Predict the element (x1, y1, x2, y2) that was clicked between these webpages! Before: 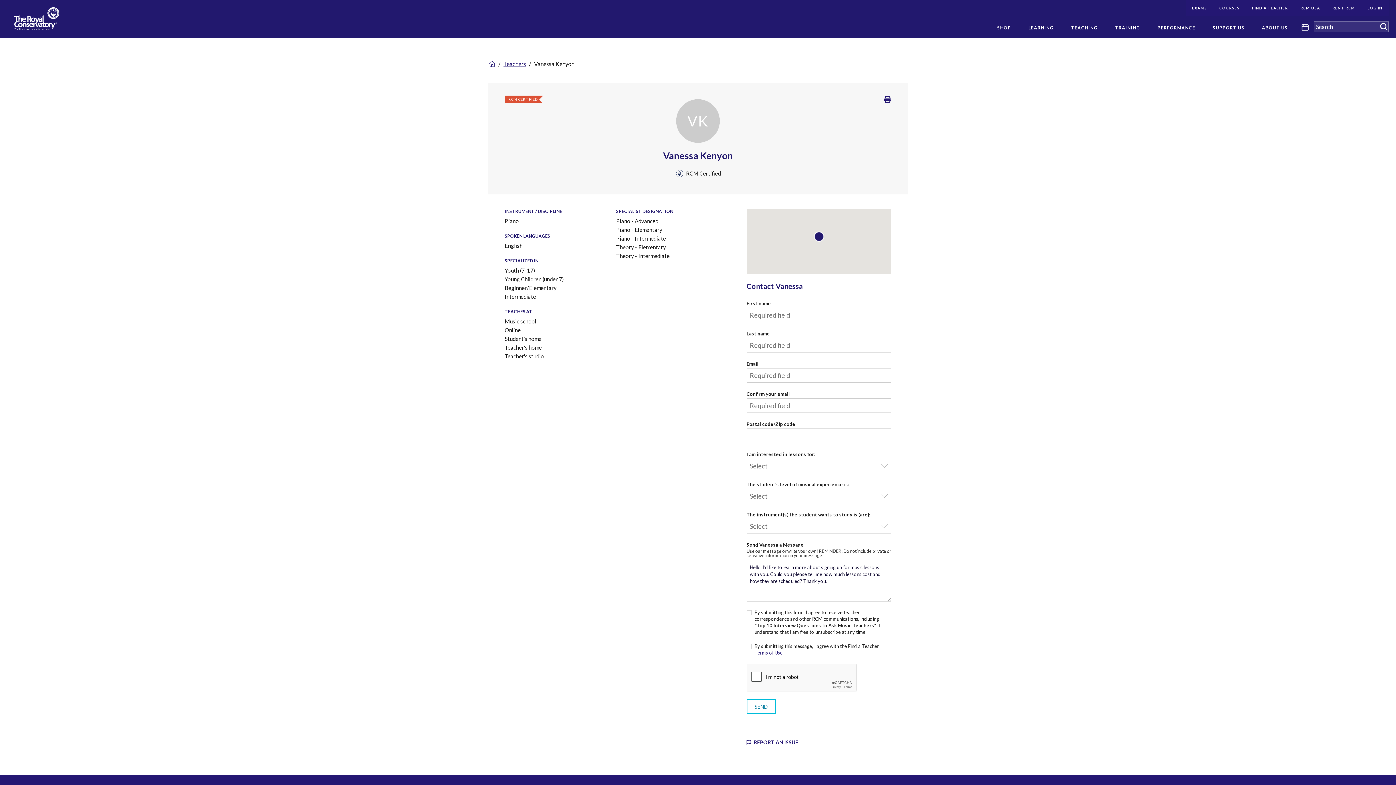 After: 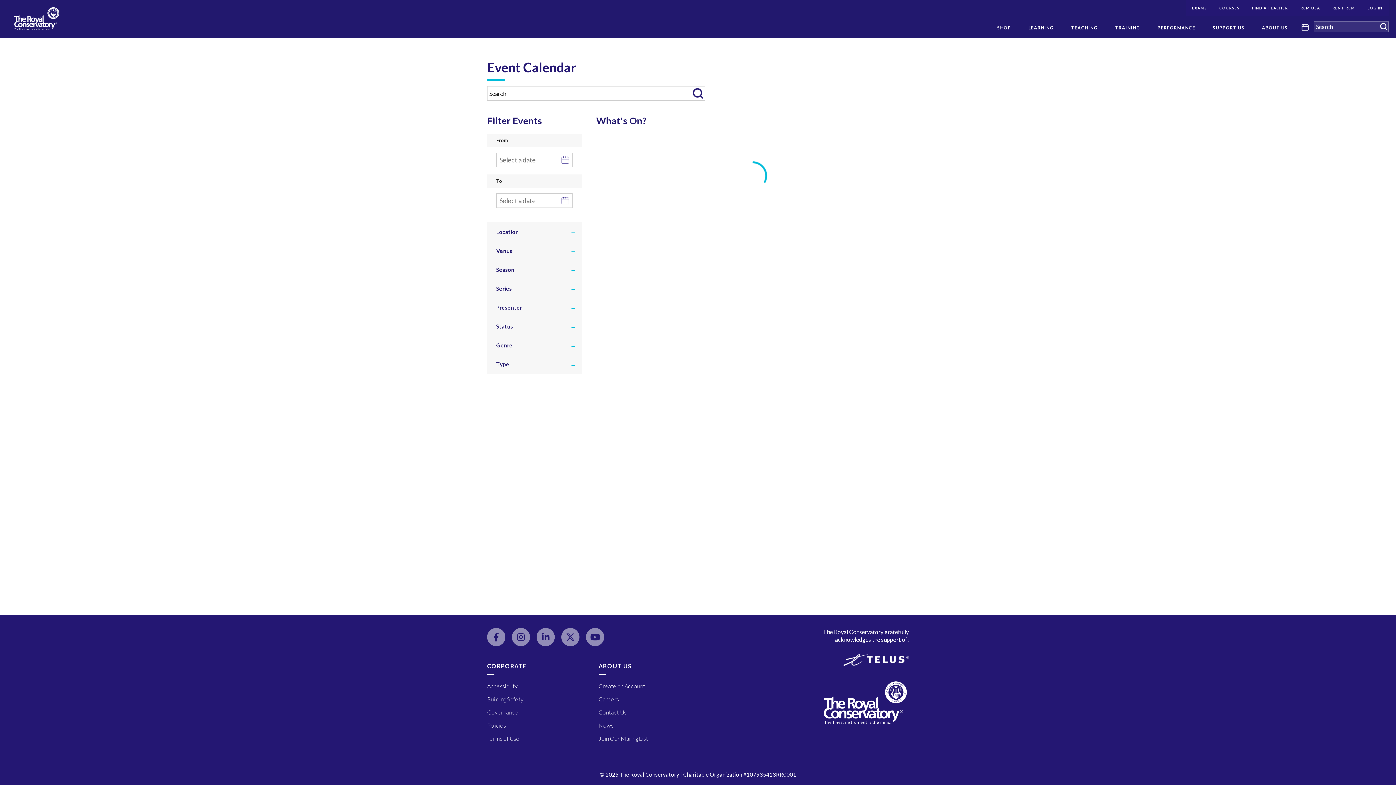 Action: bbox: (1299, 16, 1311, 37) label: EVENT CALENDAR